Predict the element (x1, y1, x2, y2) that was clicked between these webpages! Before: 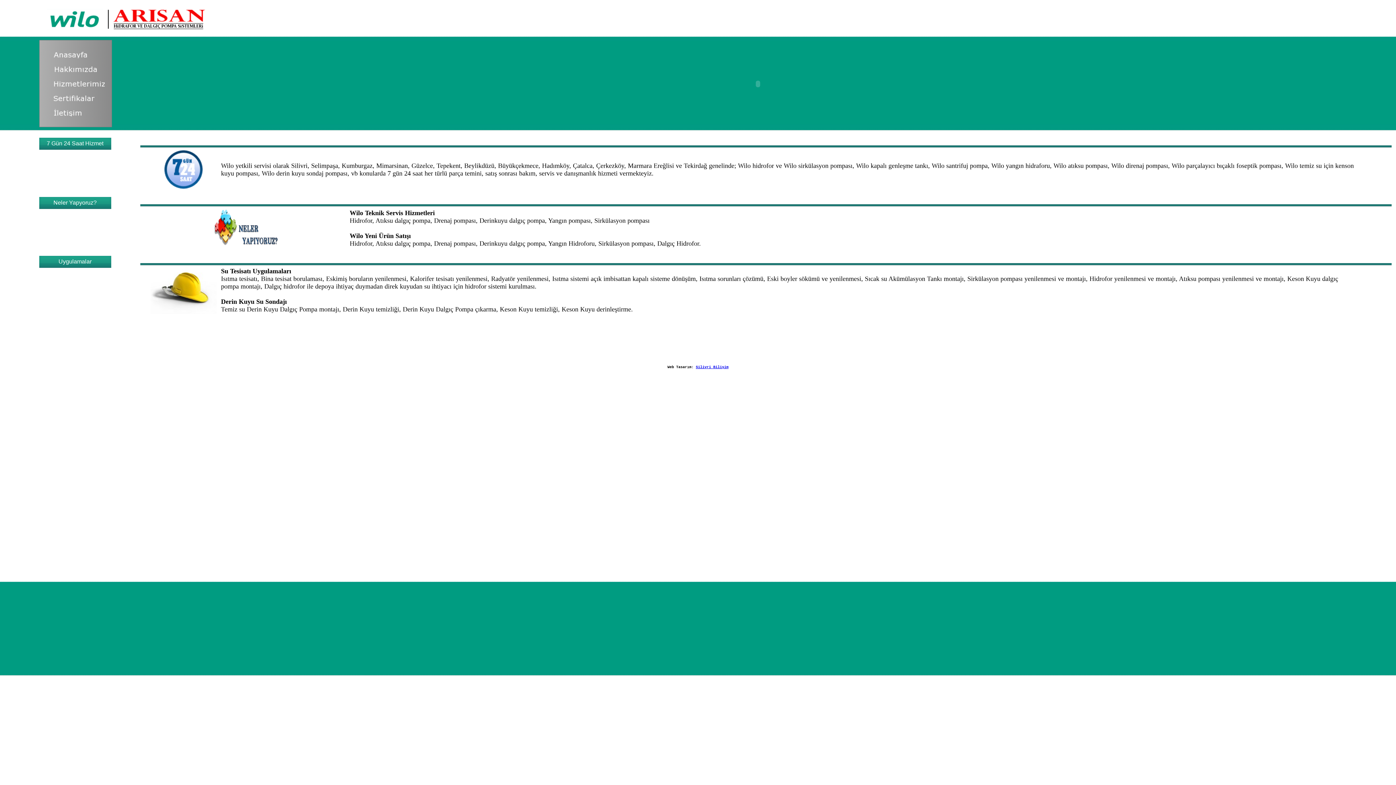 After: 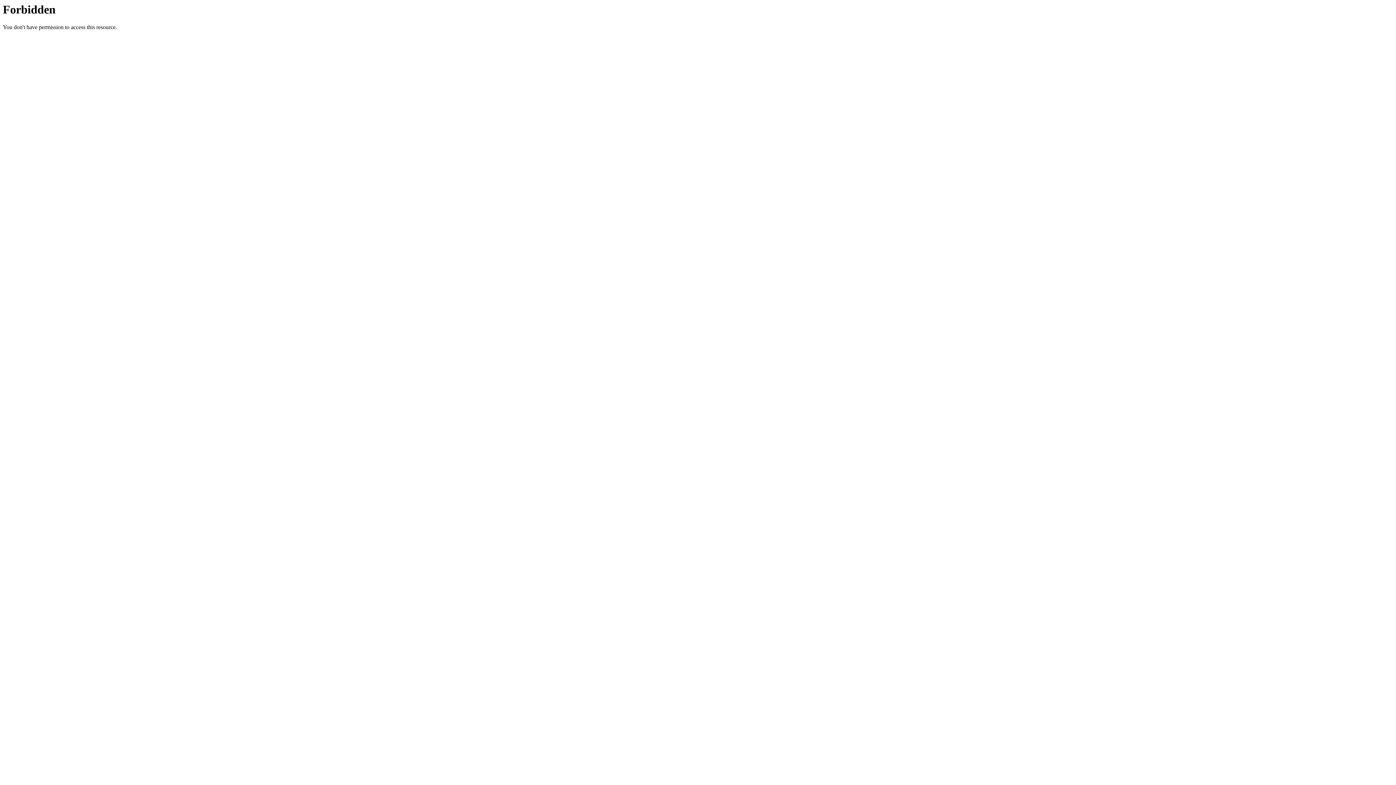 Action: label: Silivri Bilişim bbox: (696, 358, 728, 372)